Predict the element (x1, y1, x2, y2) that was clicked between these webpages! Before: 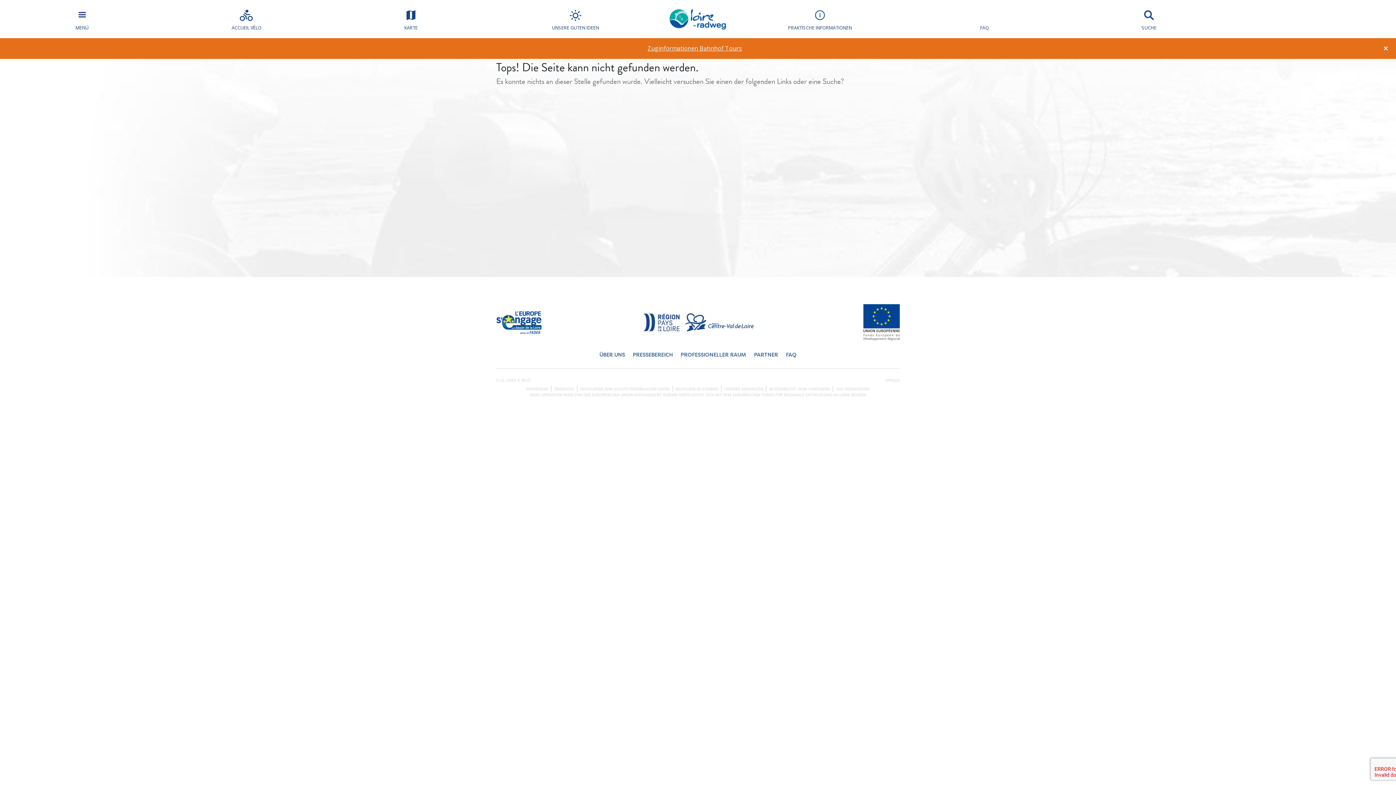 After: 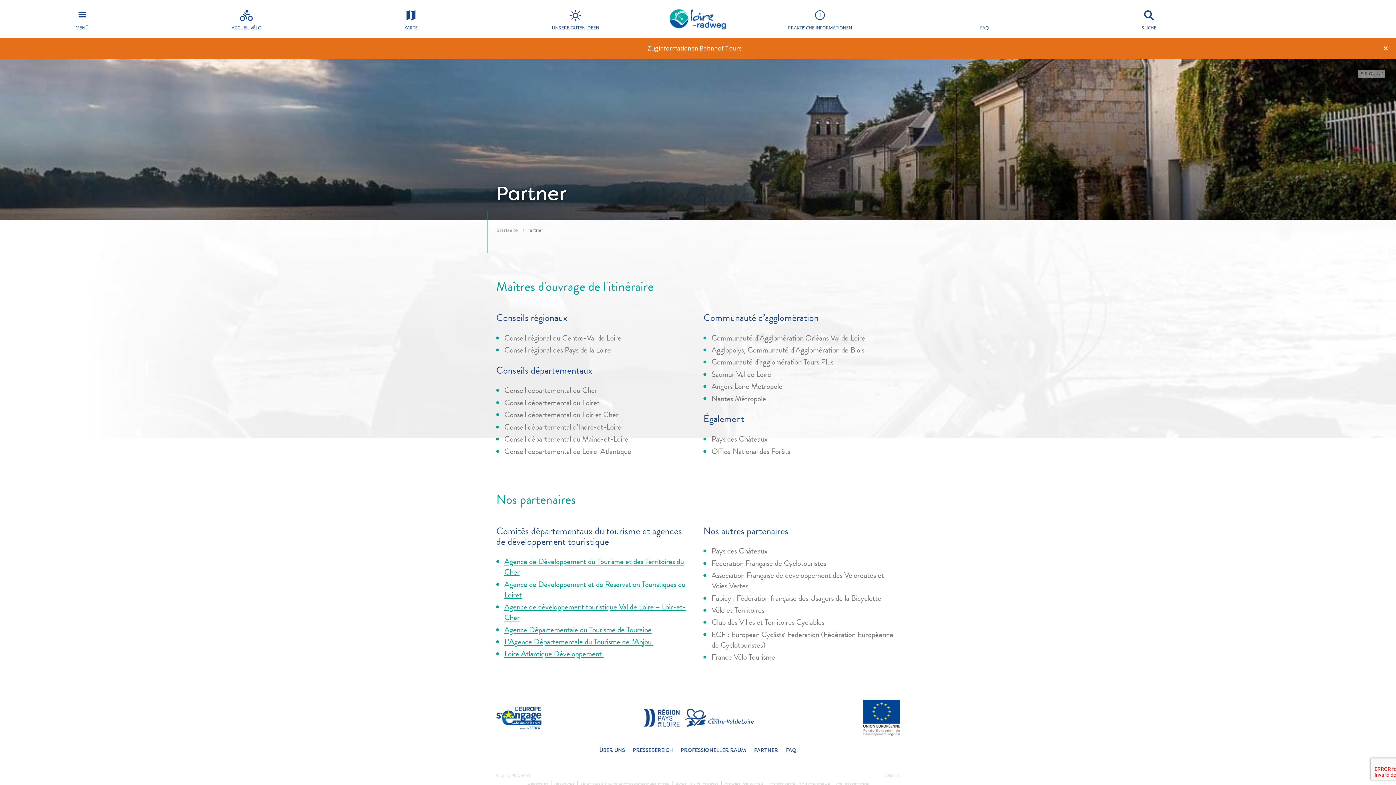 Action: bbox: (754, 351, 778, 358) label: PARTNER